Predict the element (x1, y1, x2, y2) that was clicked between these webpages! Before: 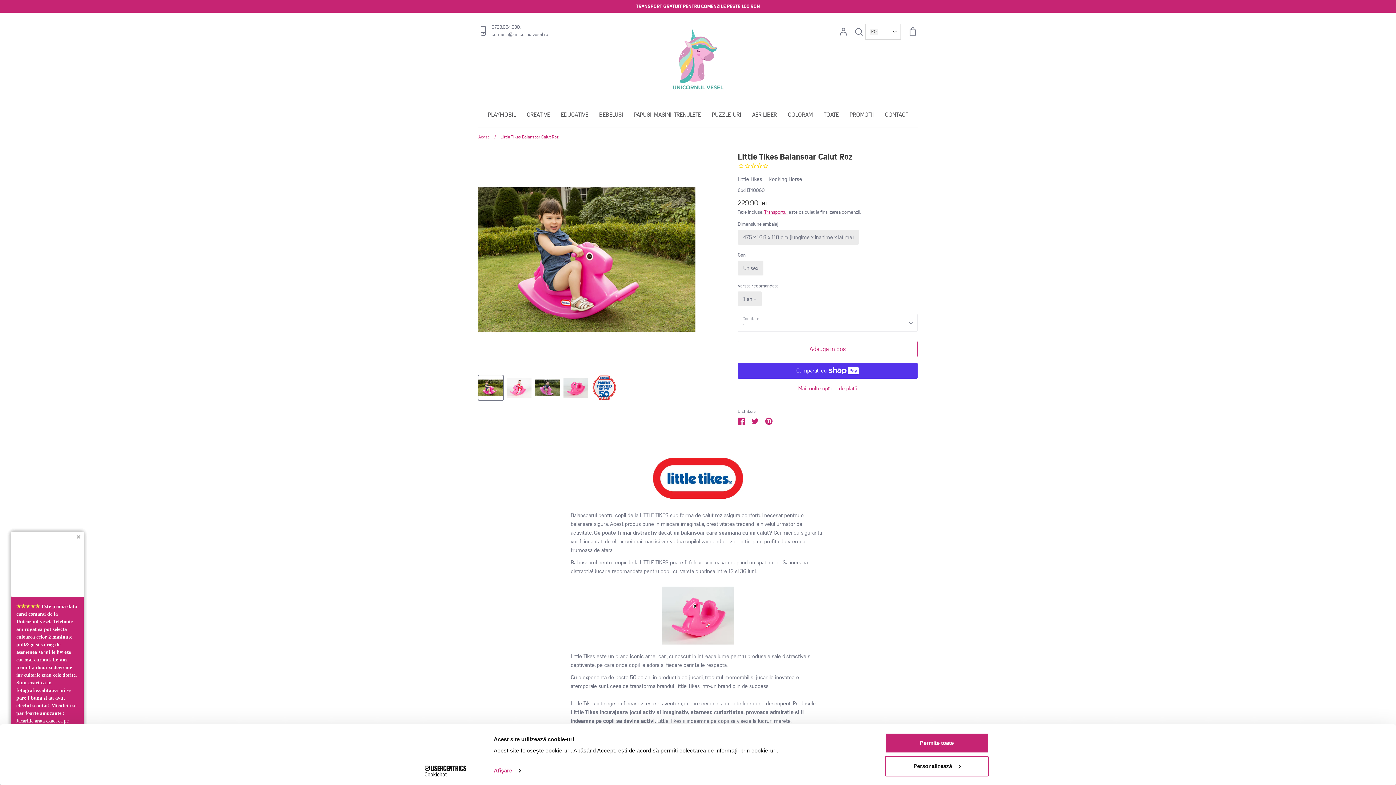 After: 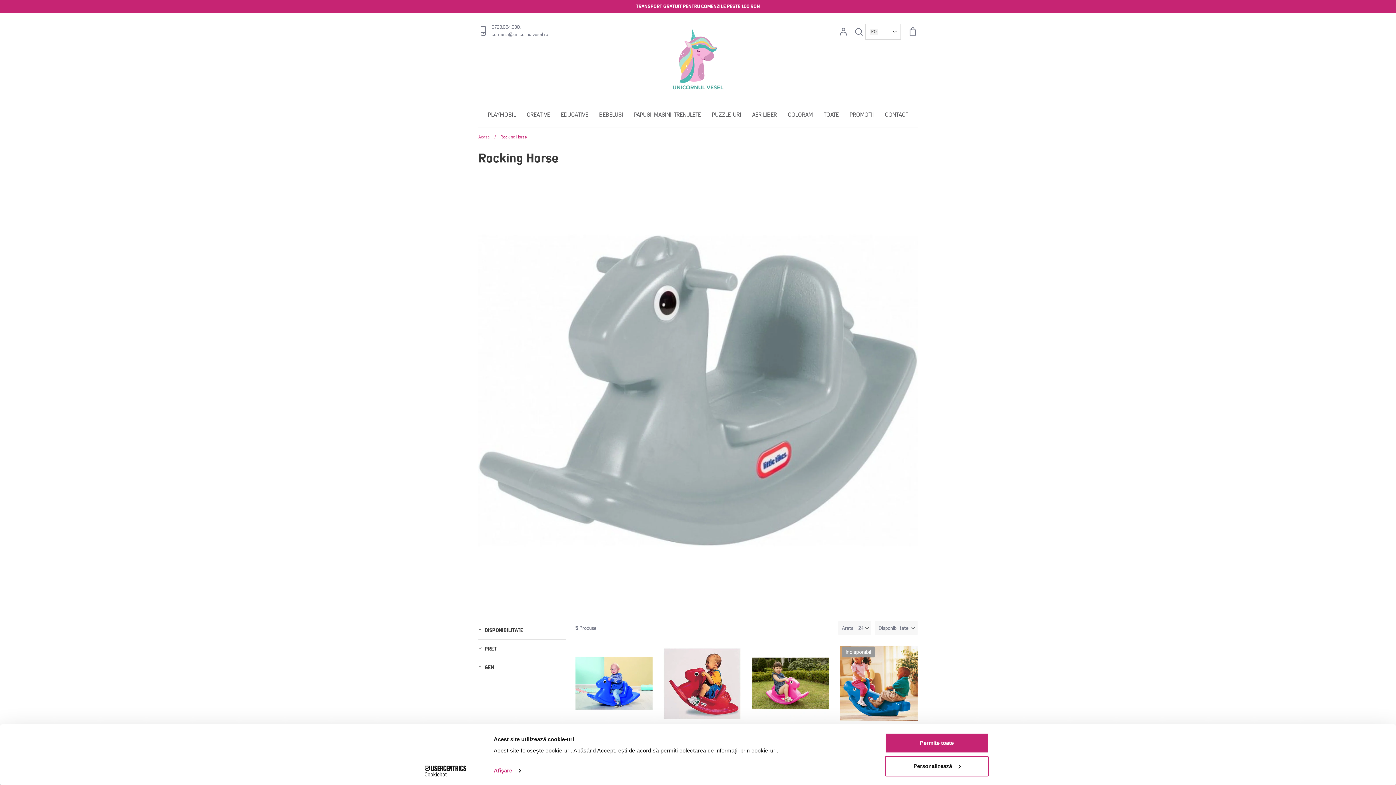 Action: bbox: (768, 175, 802, 182) label: Rocking Horse